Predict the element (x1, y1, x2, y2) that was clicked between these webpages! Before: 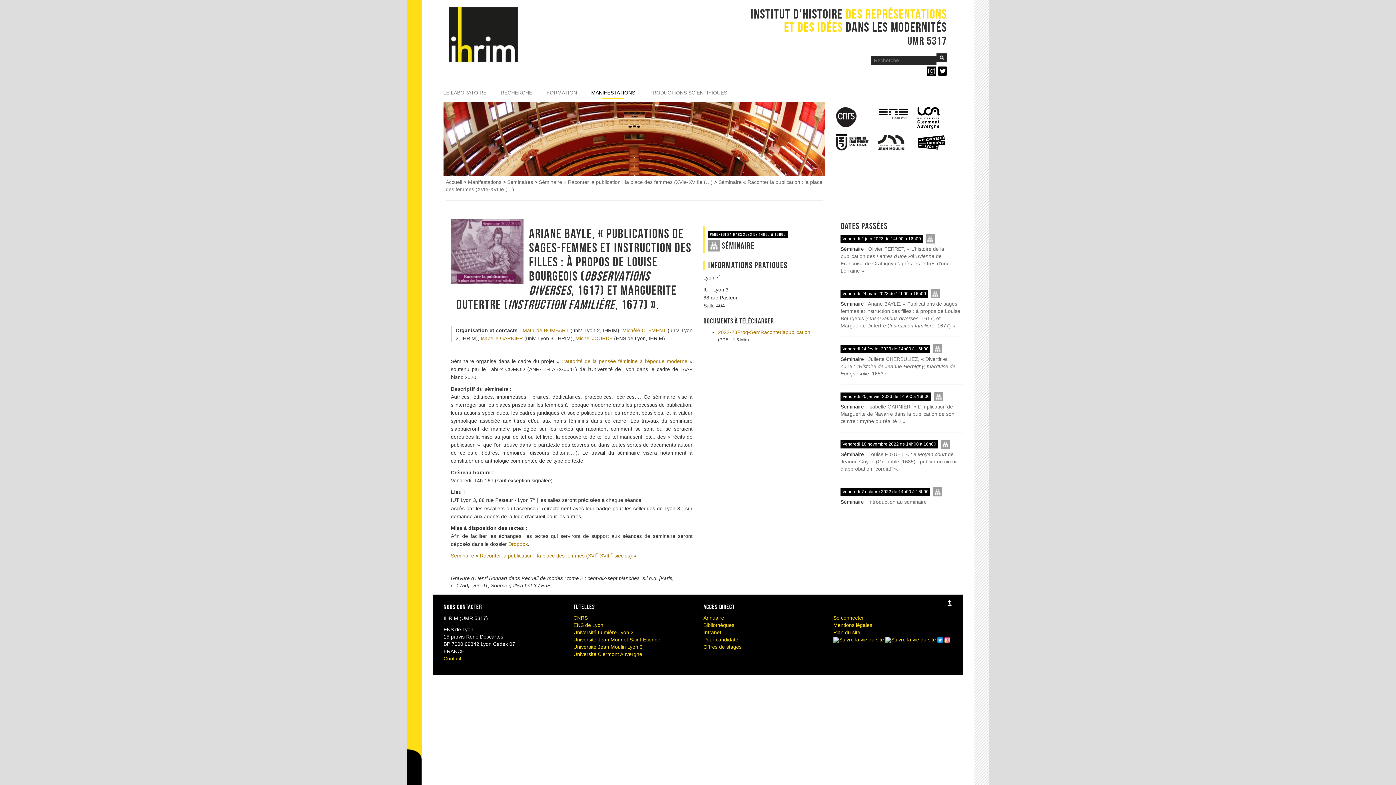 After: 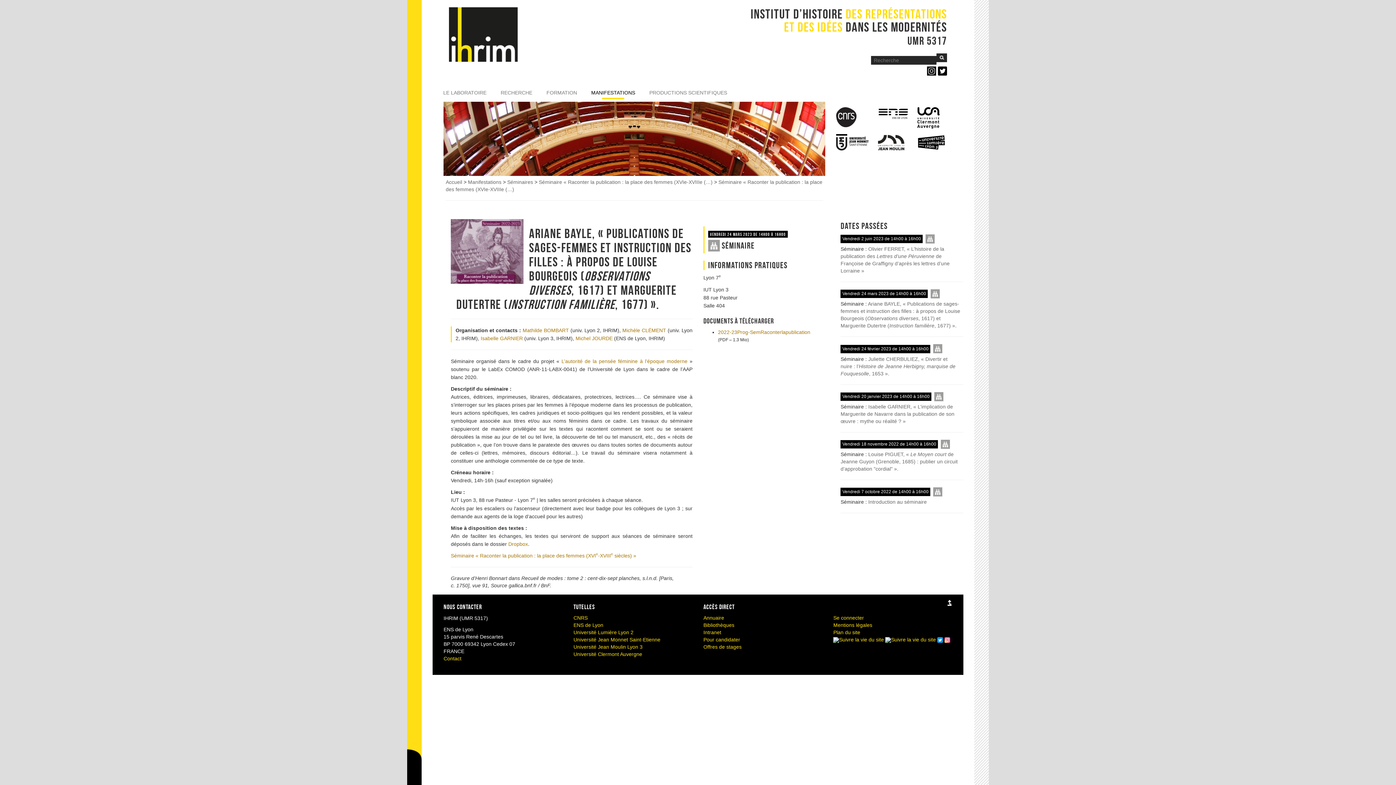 Action: bbox: (836, 139, 868, 144)